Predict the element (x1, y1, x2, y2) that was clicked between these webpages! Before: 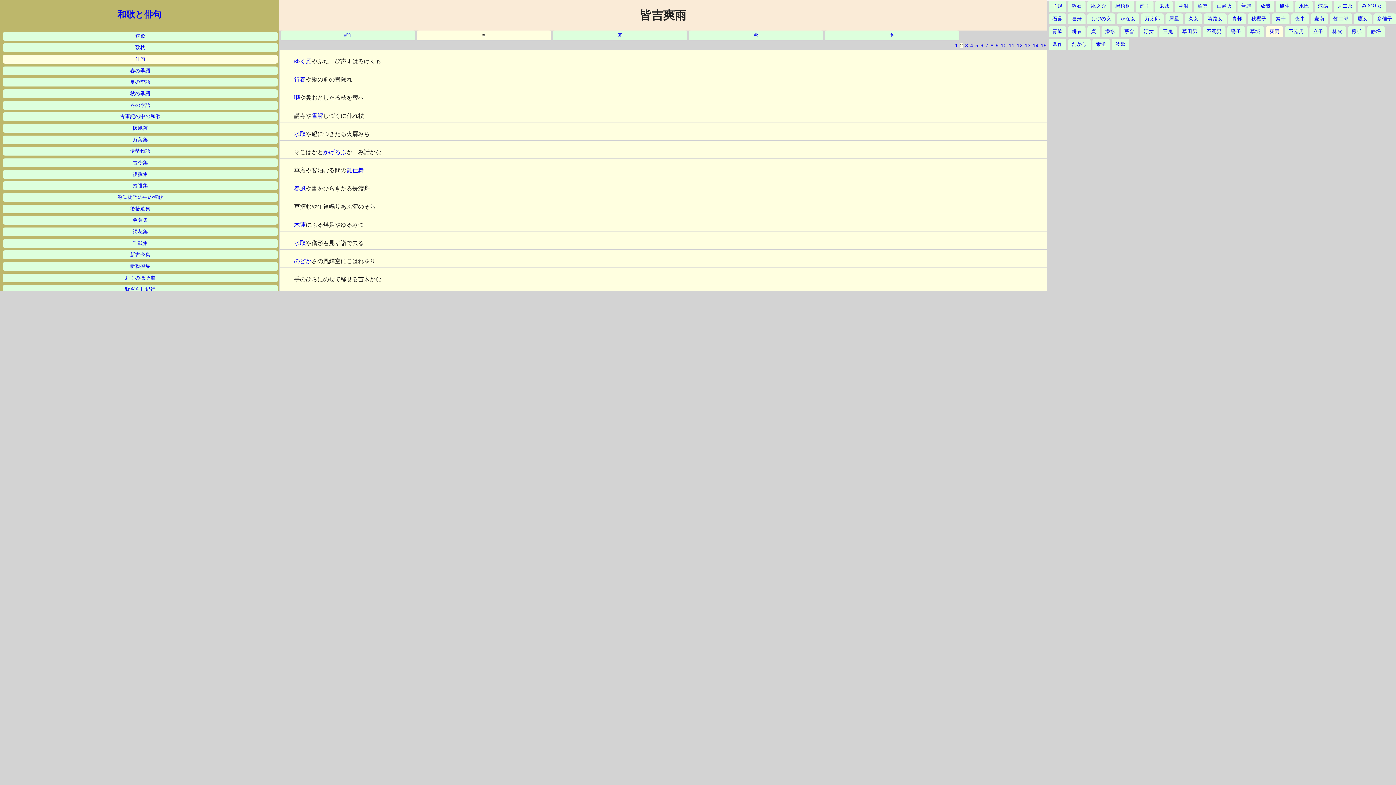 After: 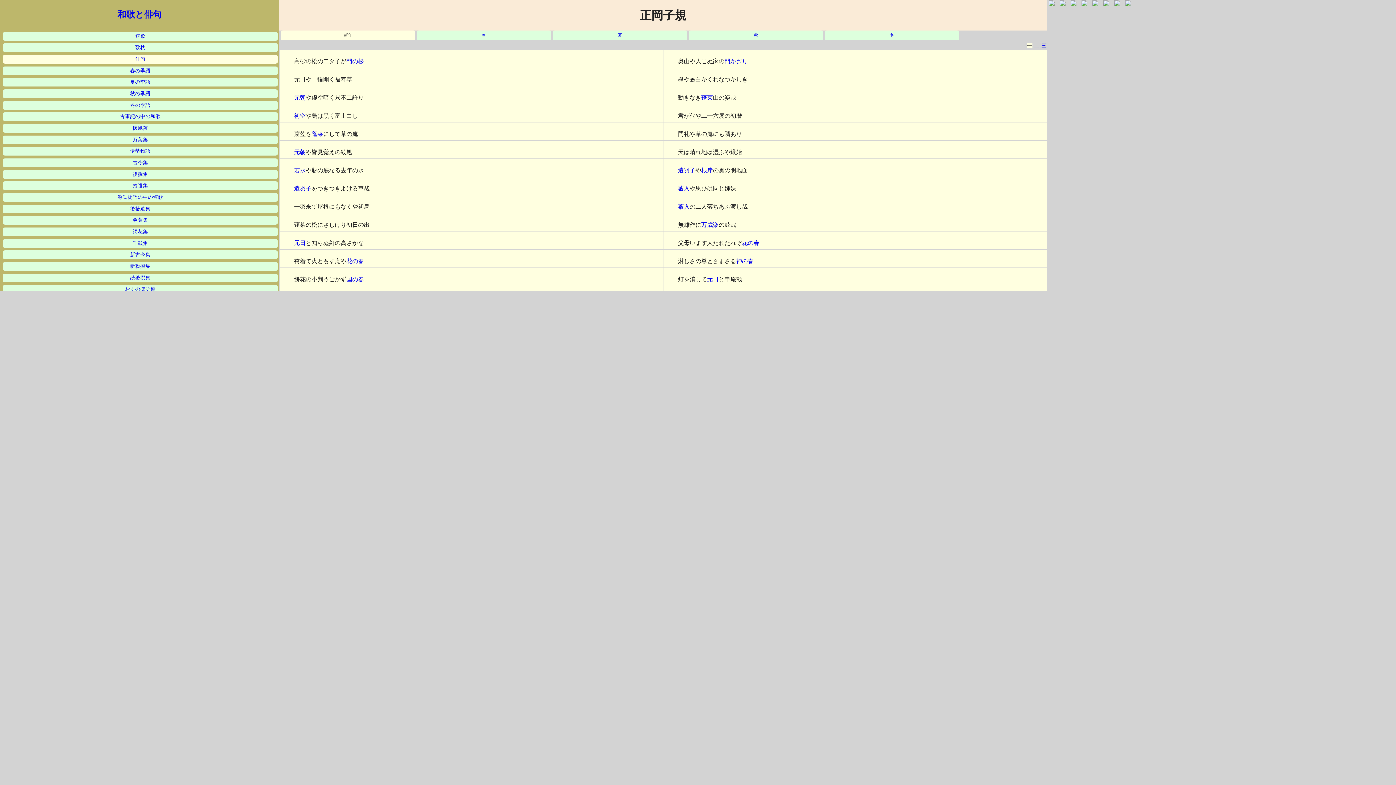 Action: label: 子規 bbox: (1052, 3, 1062, 8)